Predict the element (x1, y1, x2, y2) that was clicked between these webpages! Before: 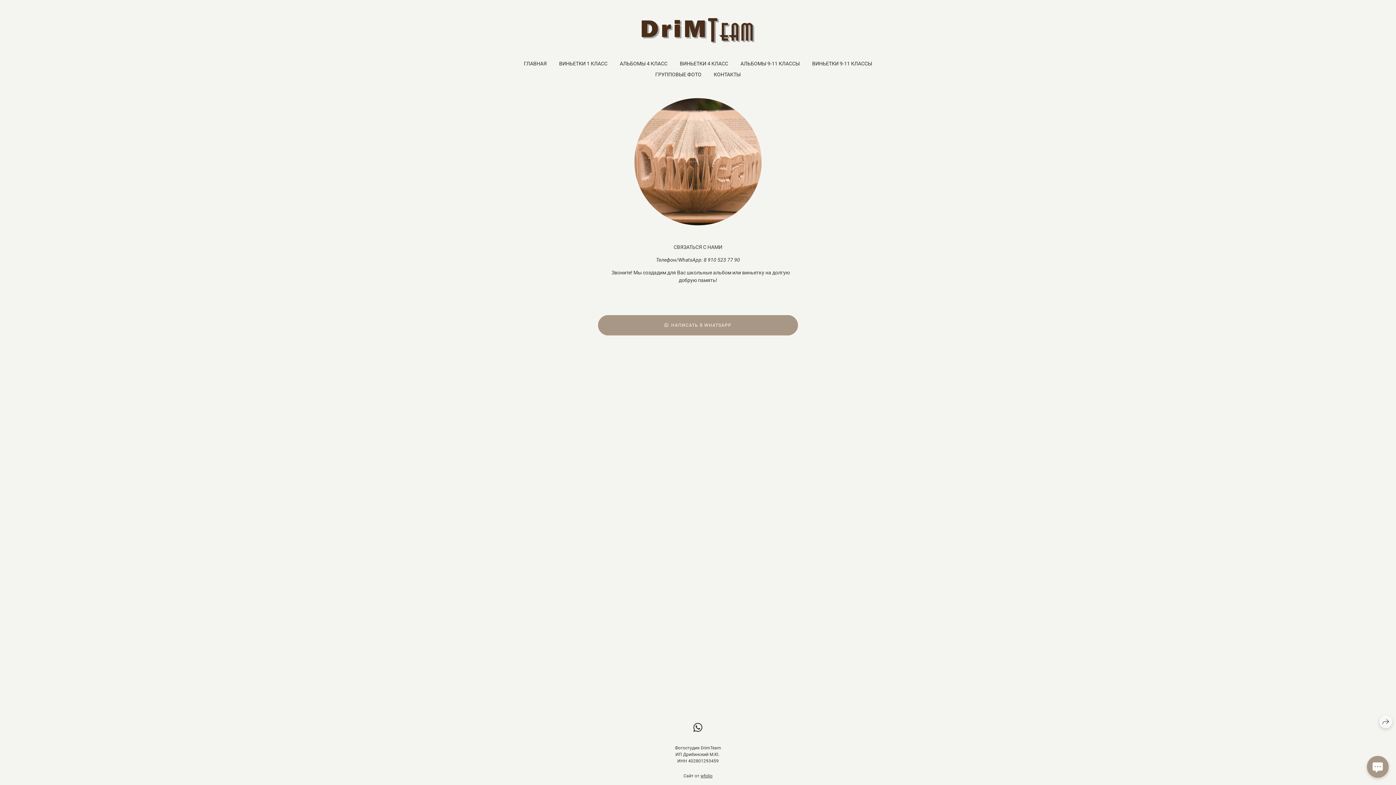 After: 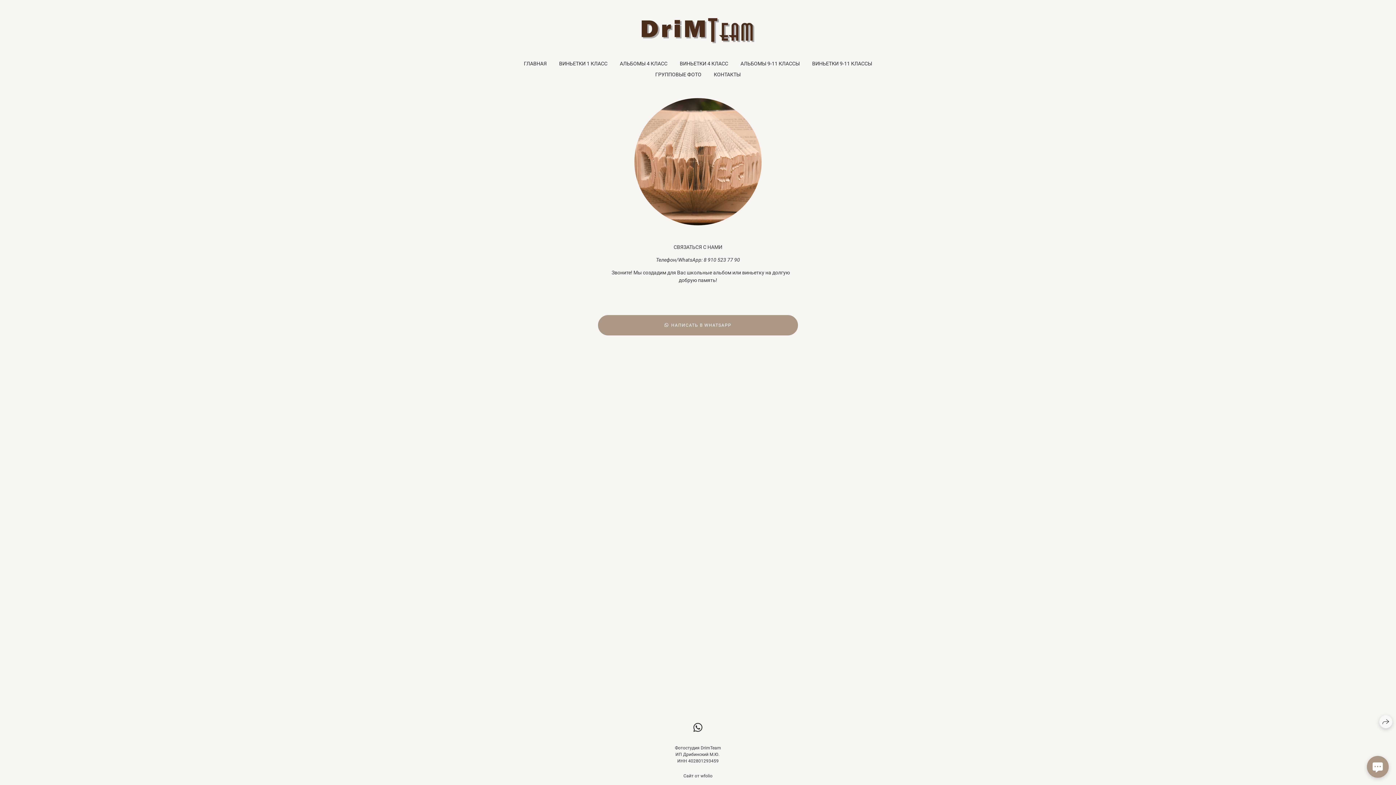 Action: label: wfolio bbox: (700, 773, 712, 778)